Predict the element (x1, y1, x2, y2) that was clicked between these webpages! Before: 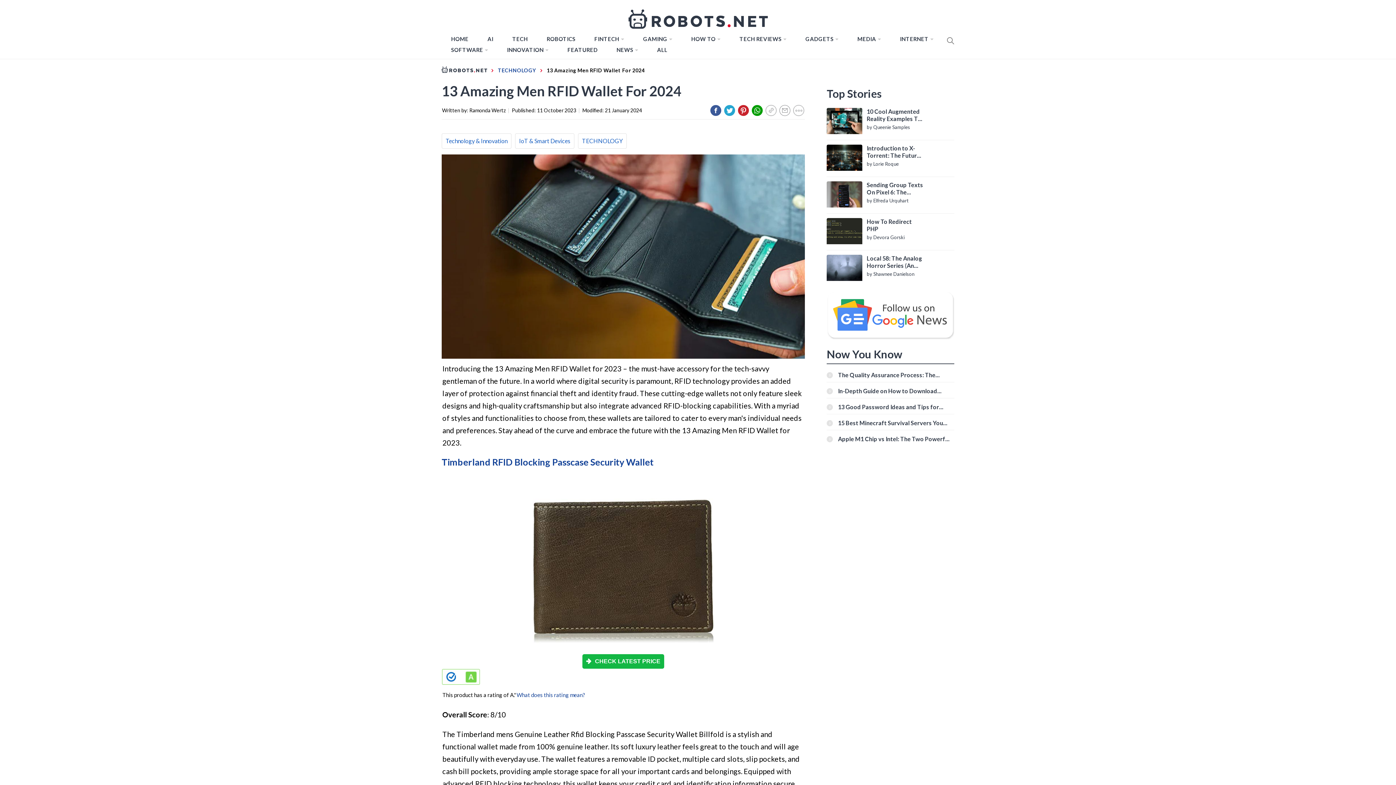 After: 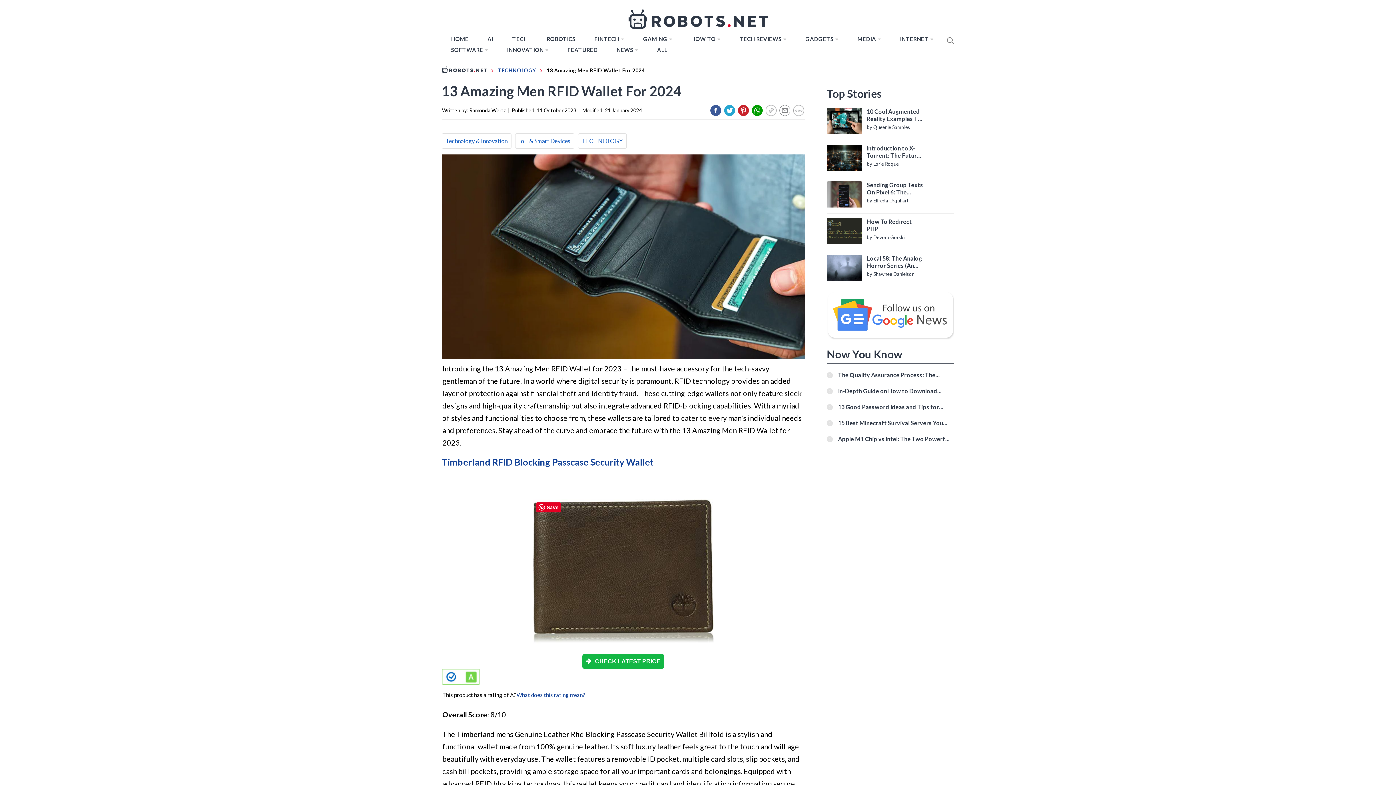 Action: bbox: (532, 636, 714, 645) label: 
